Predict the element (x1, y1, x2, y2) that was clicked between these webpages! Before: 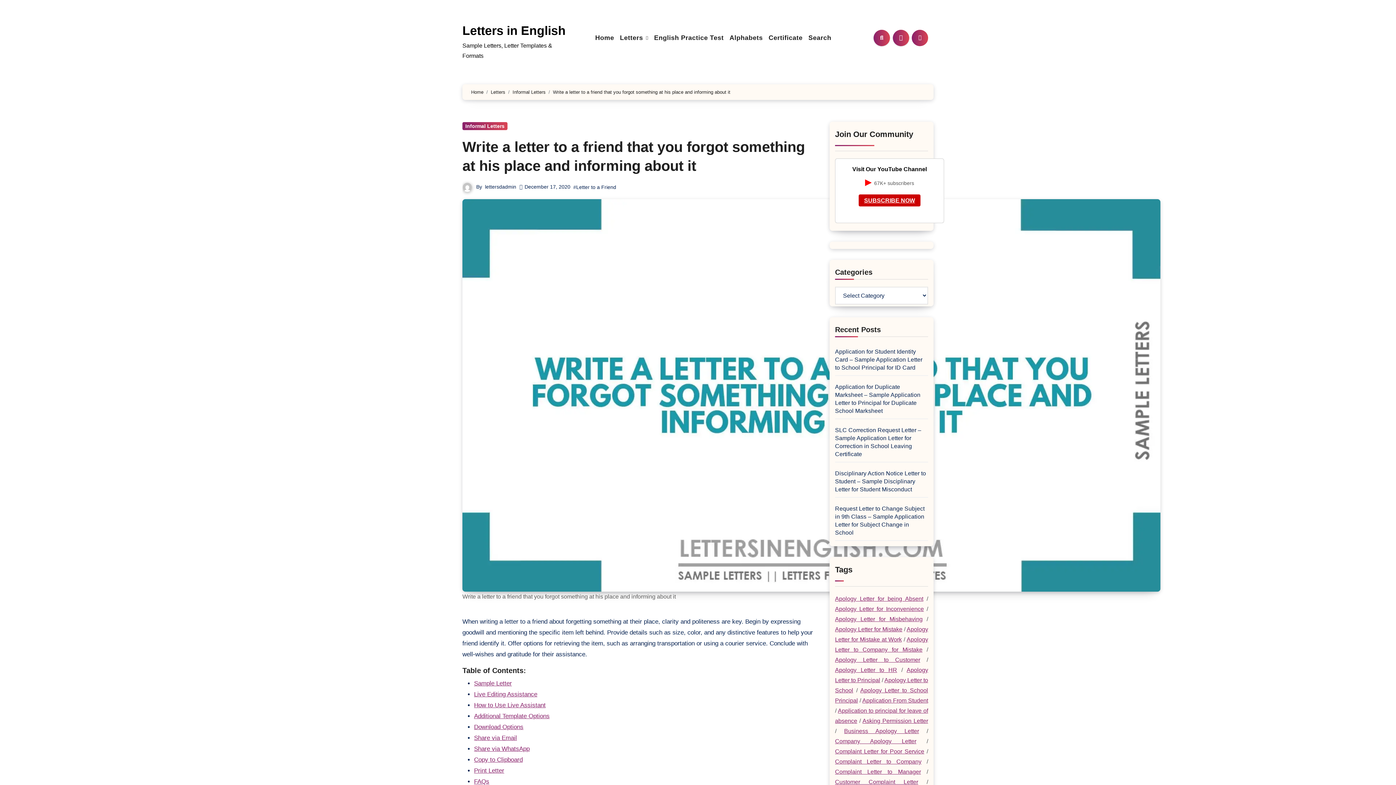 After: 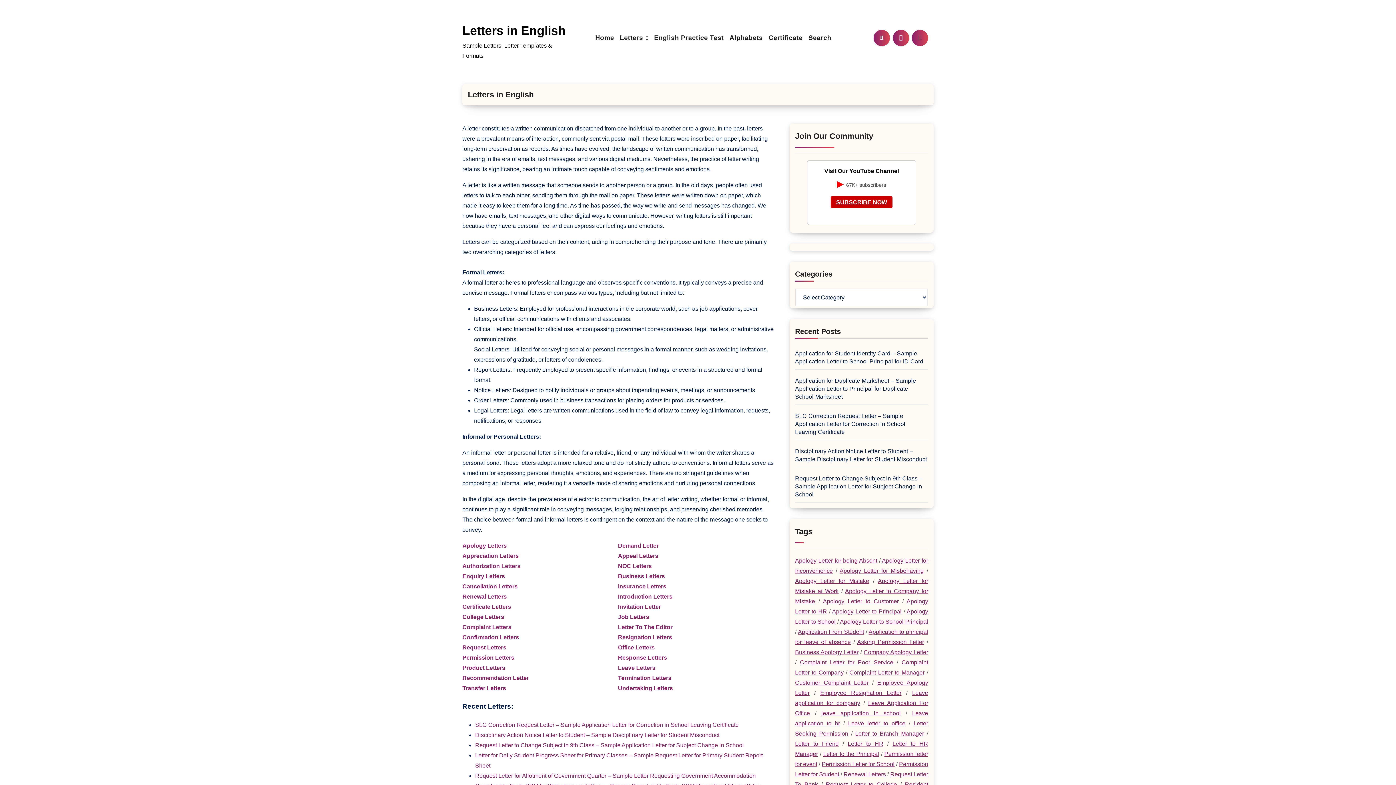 Action: bbox: (471, 89, 483, 94) label: Home